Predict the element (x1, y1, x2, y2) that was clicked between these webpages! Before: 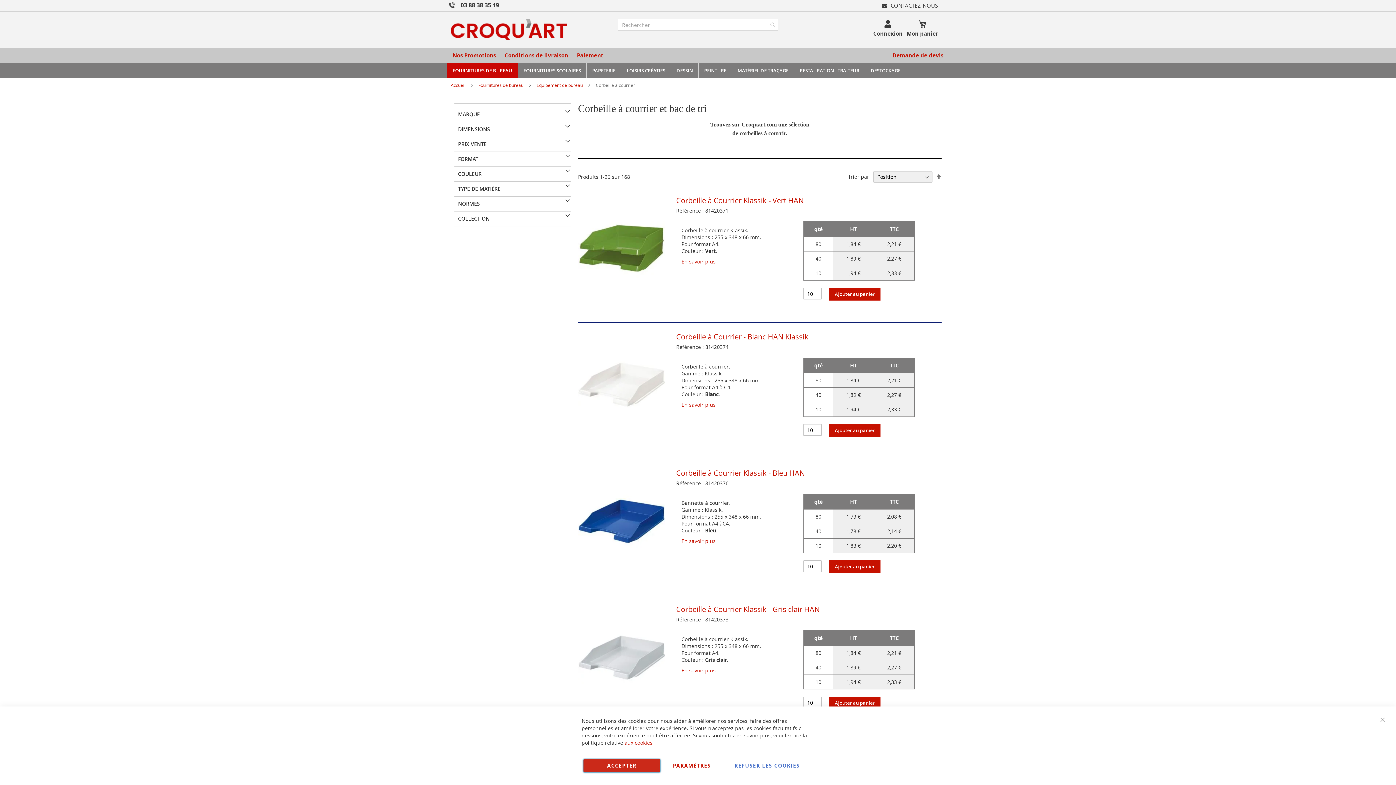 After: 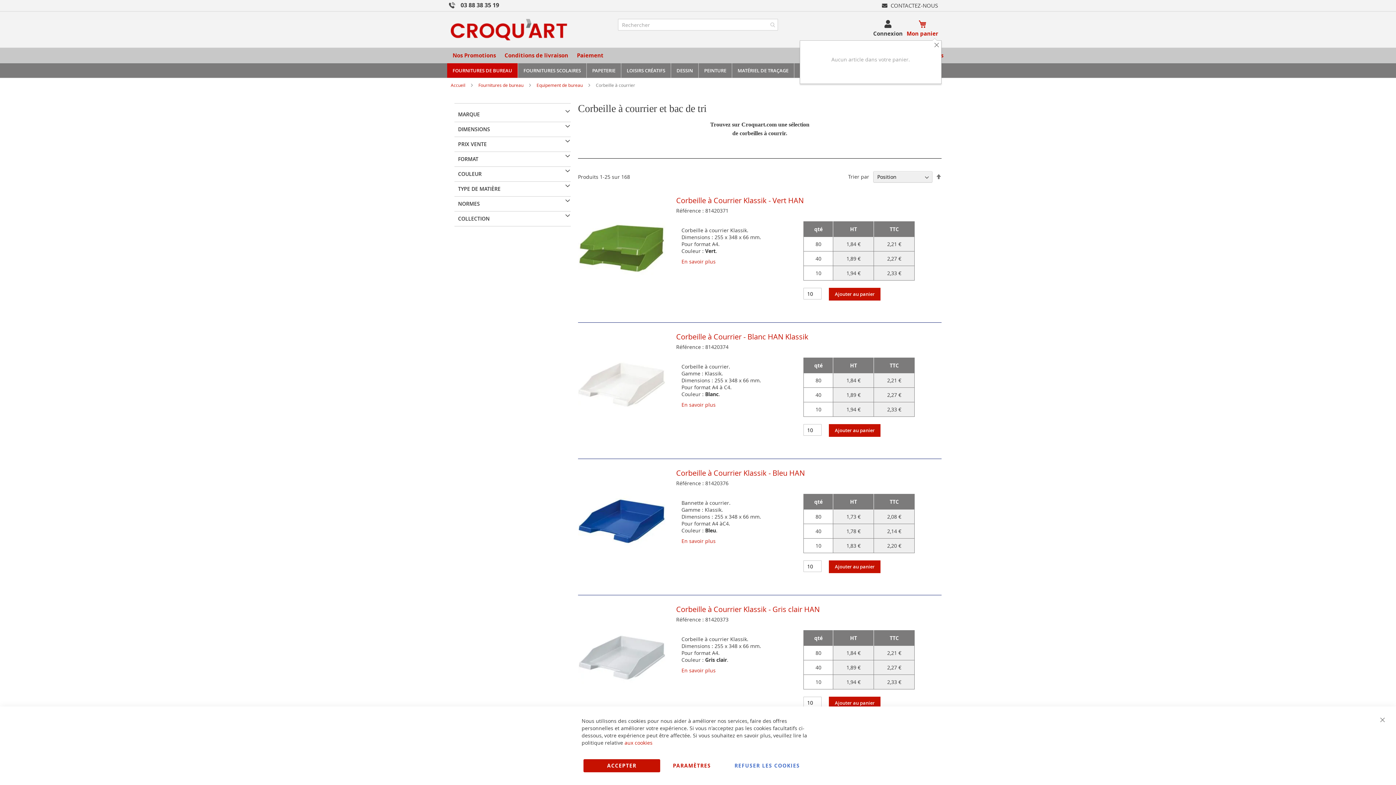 Action: label: Mon panier bbox: (907, 18, 938, 37)